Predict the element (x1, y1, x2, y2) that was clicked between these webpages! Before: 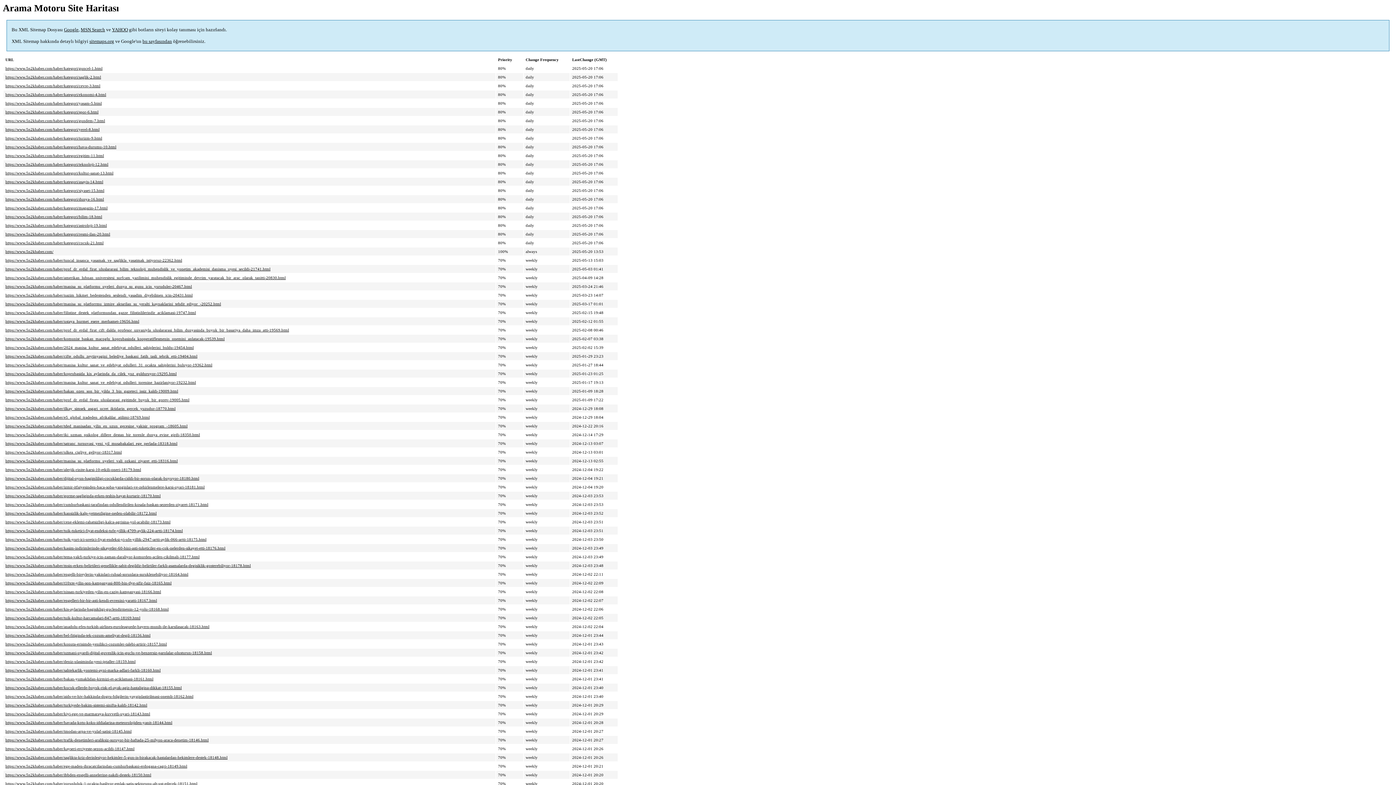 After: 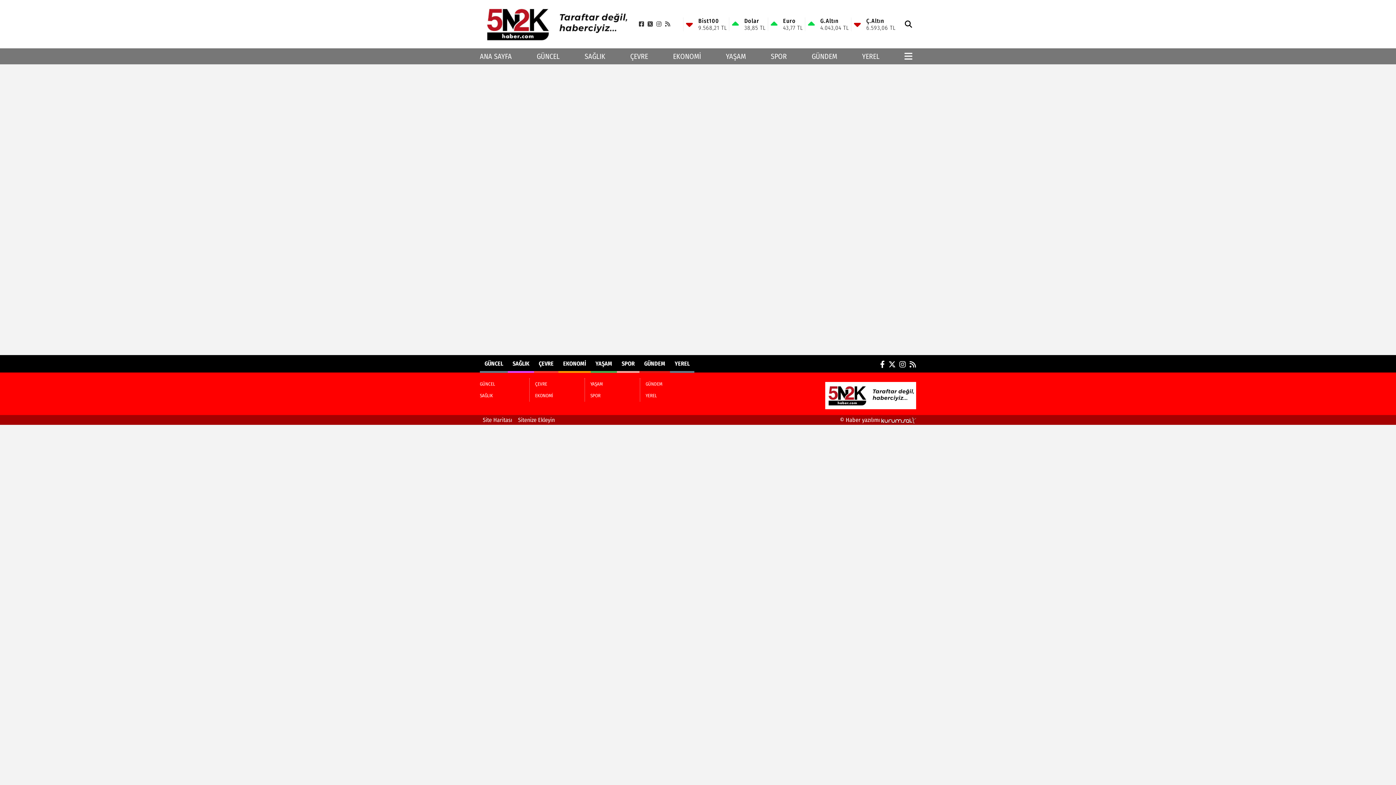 Action: bbox: (5, 109, 98, 114) label: https://www.5n2khaber.com/haber/kategori/spor-6.html